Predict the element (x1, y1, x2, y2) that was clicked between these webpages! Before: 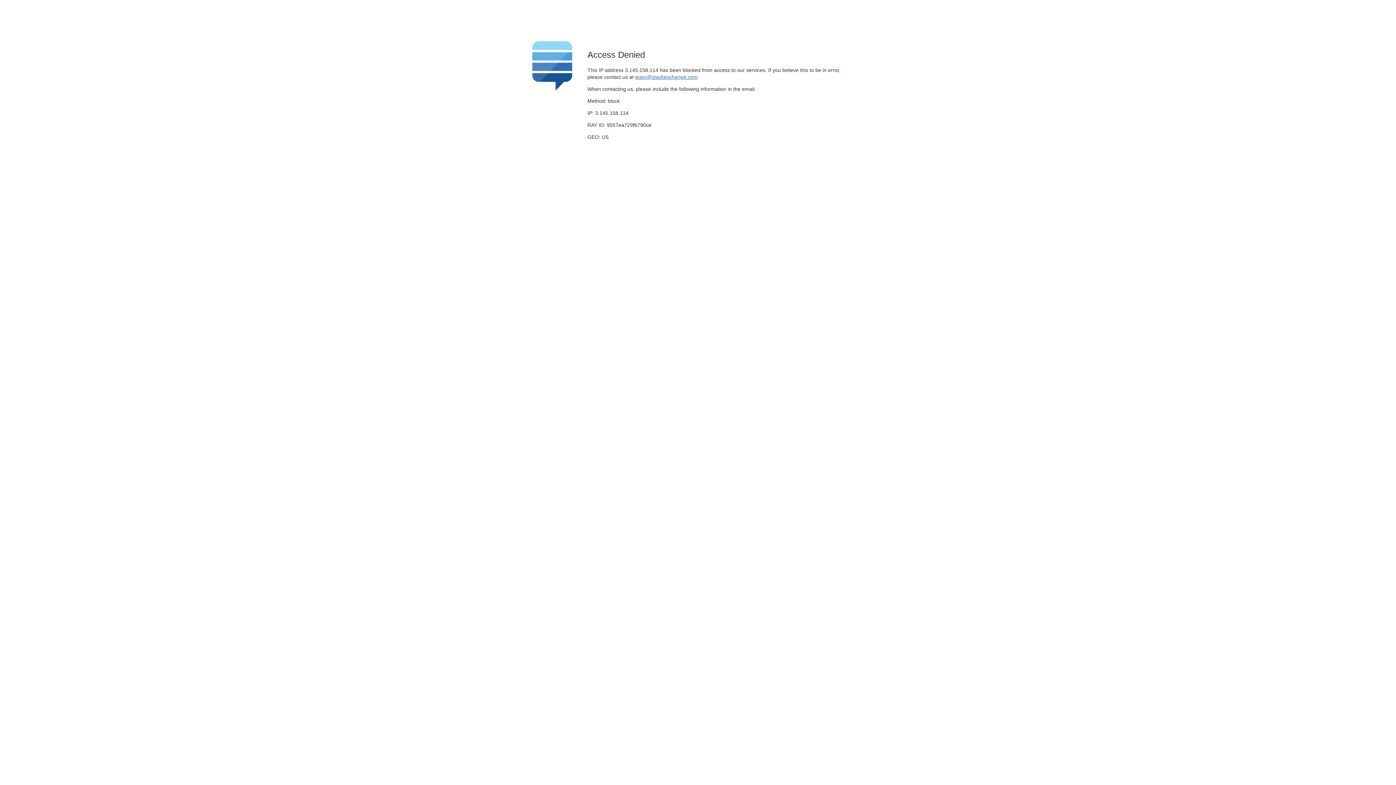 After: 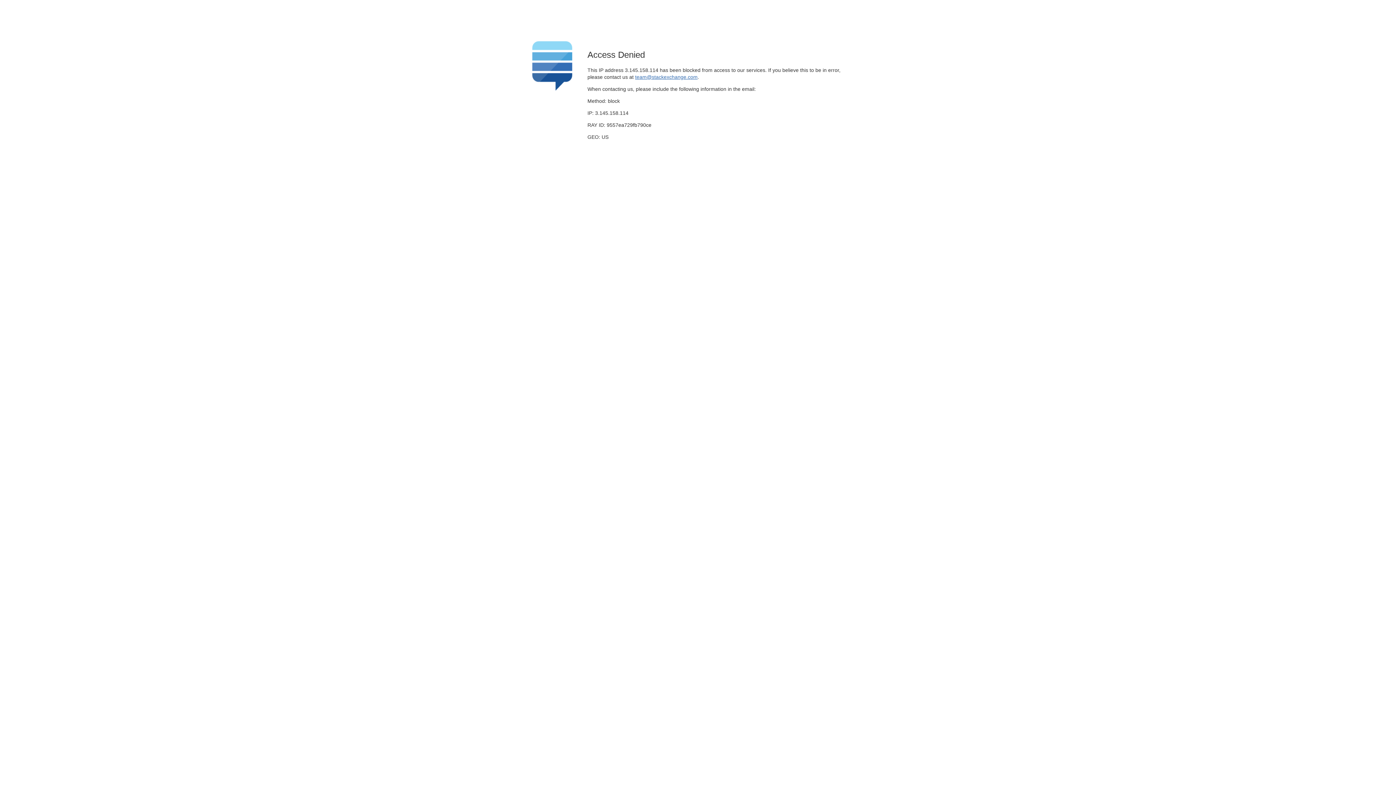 Action: label: team@stackexchange.com bbox: (635, 74, 697, 79)